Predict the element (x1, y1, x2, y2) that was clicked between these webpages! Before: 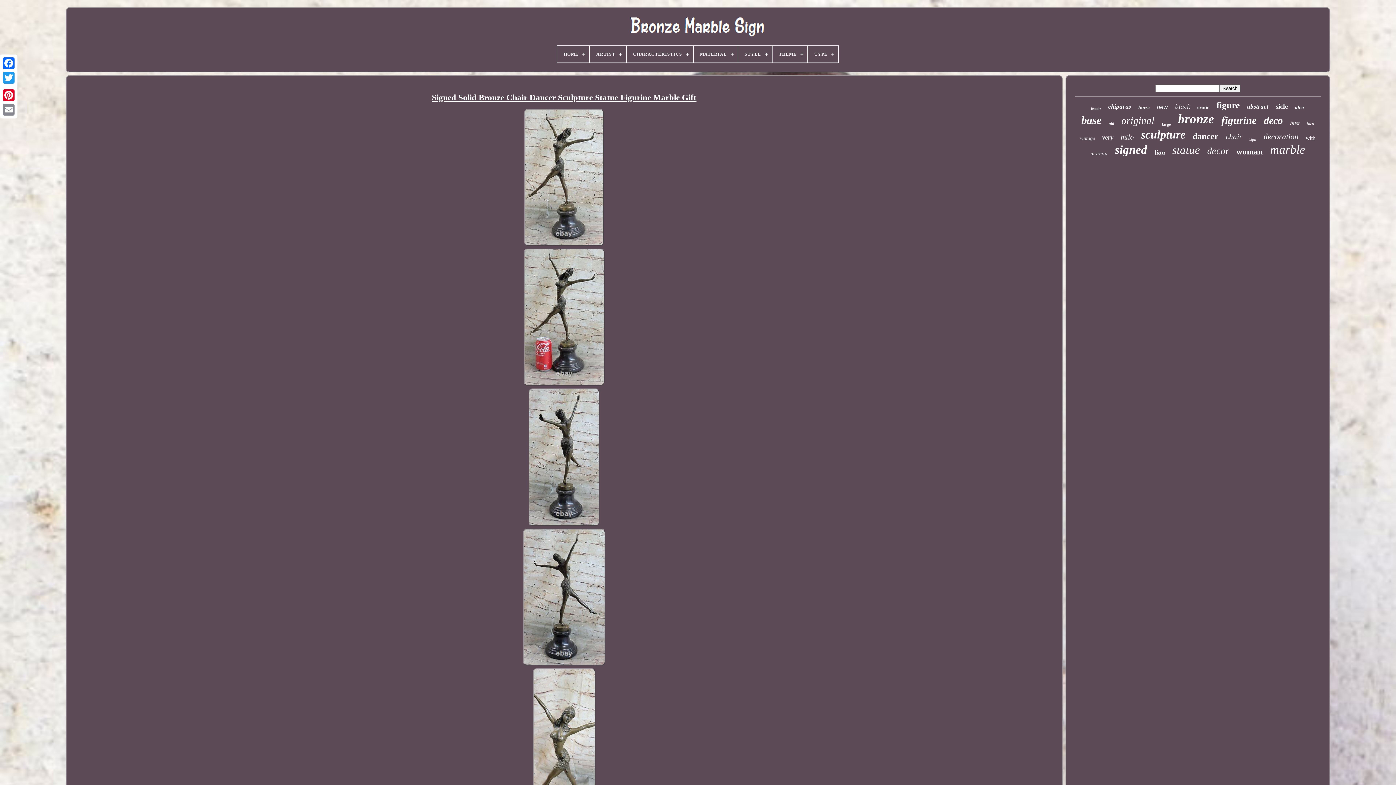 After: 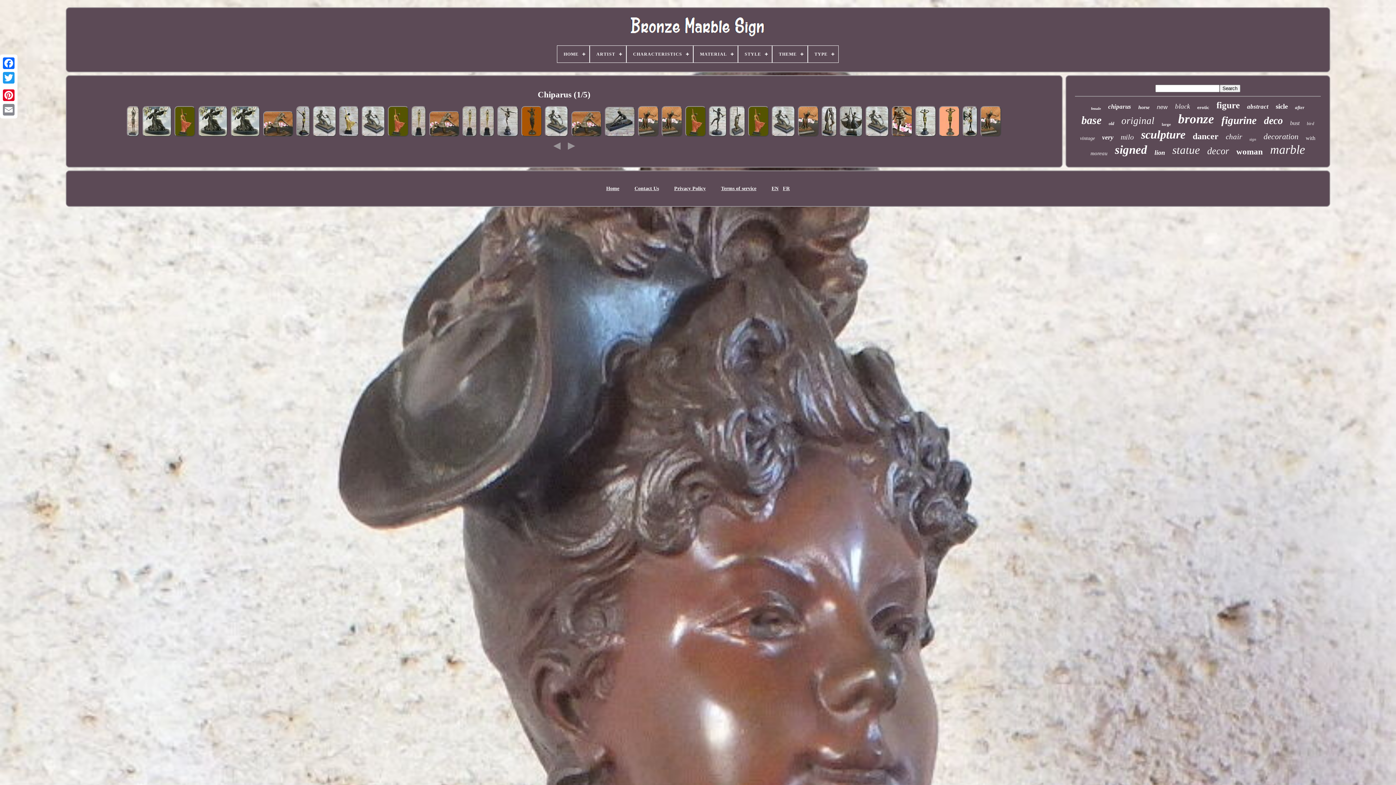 Action: bbox: (1108, 103, 1131, 110) label: chiparus